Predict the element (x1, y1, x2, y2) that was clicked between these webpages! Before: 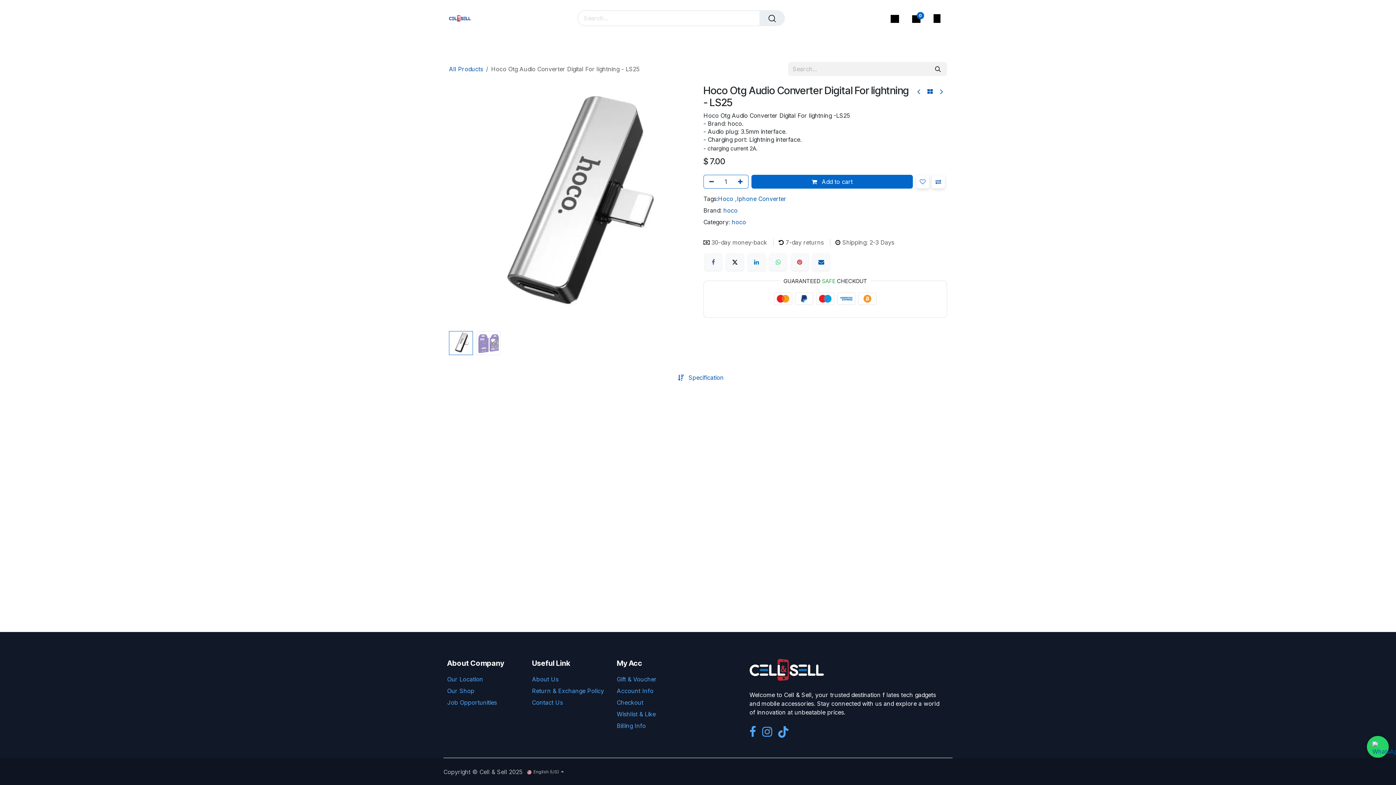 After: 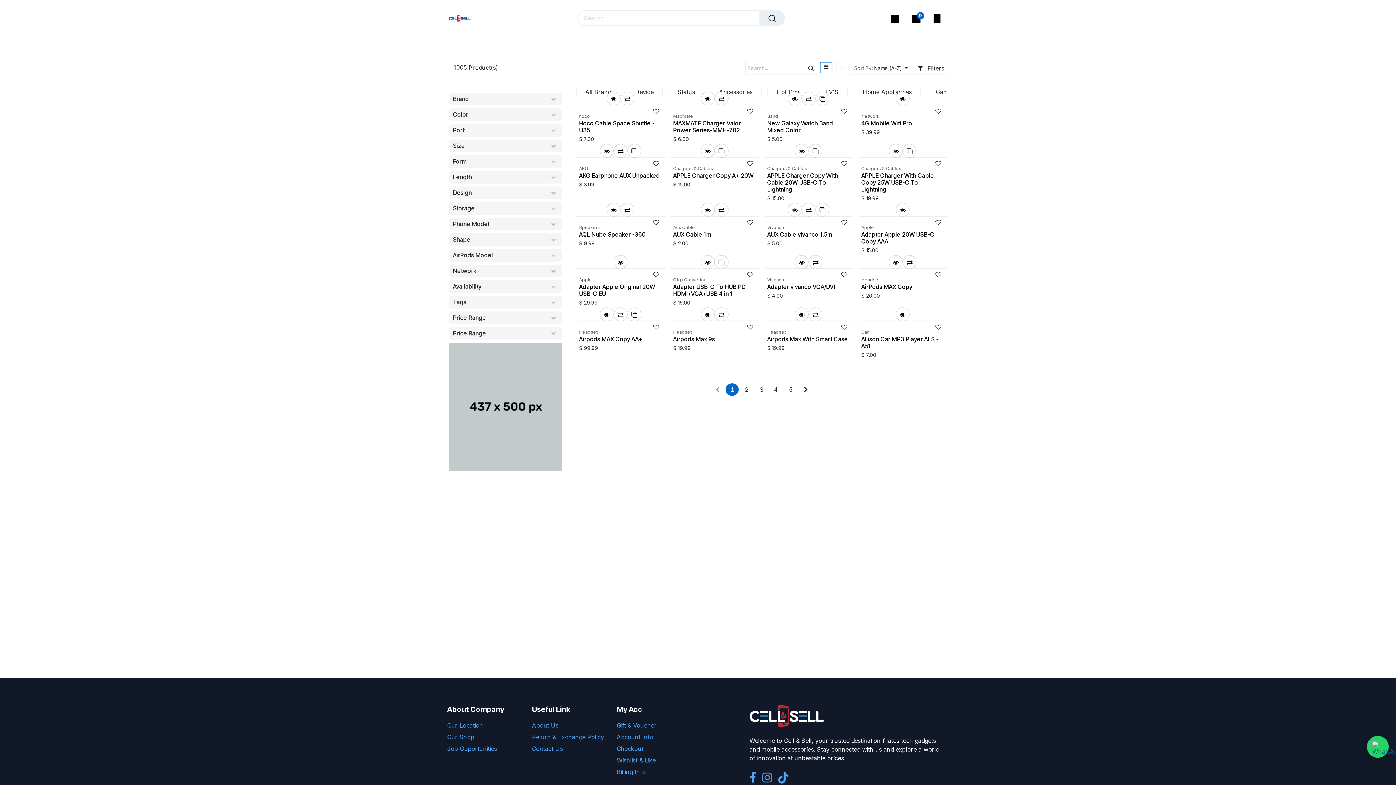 Action: label: Search bbox: (929, 62, 947, 76)